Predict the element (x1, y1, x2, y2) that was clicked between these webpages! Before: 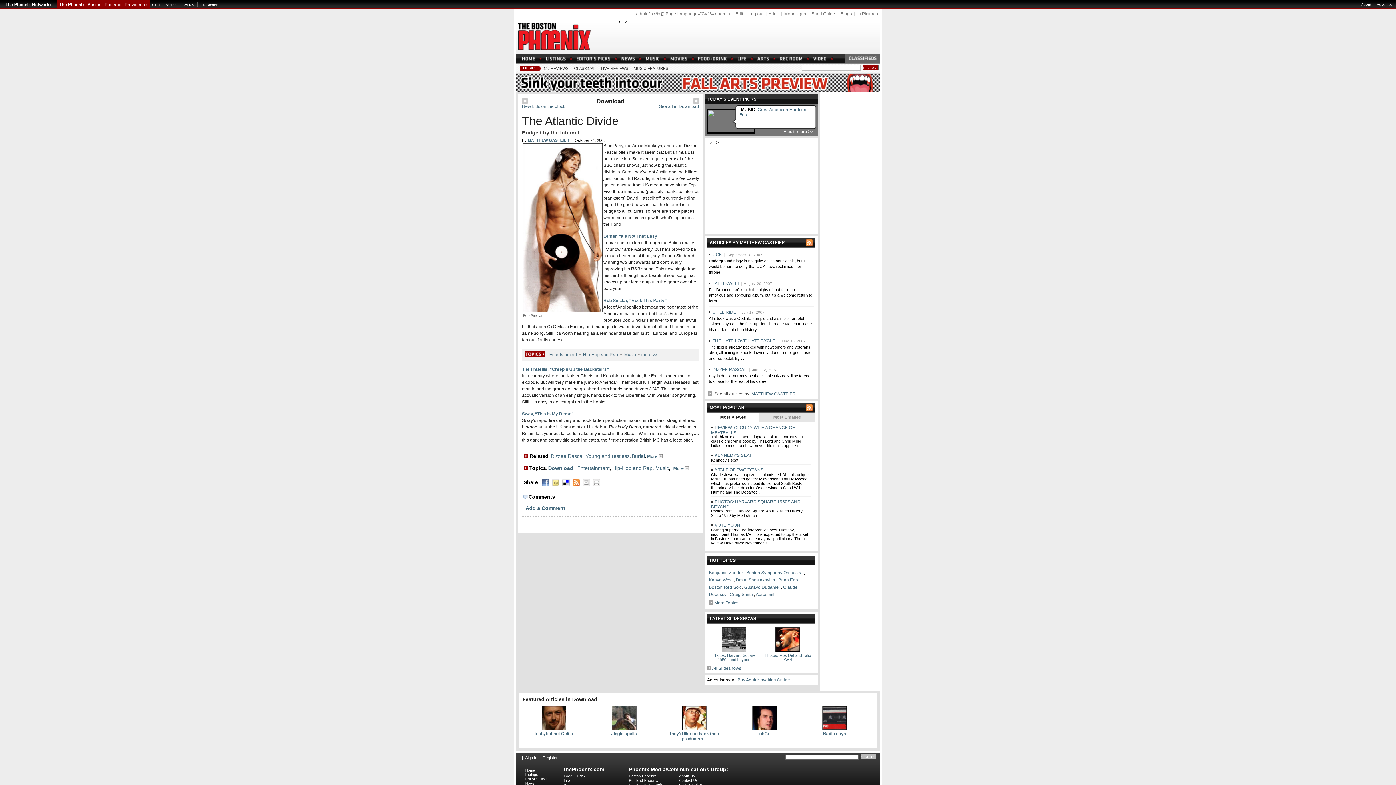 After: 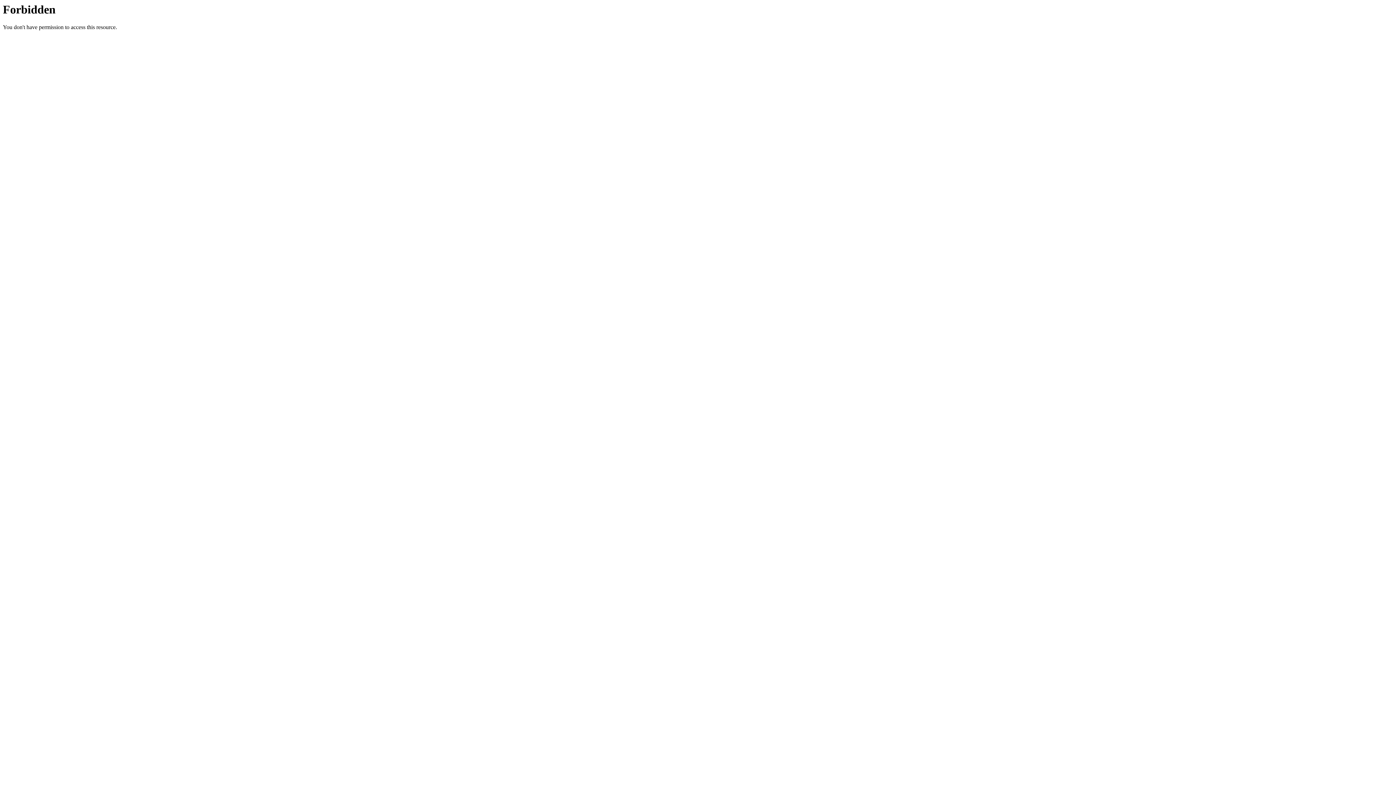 Action: bbox: (541, 726, 566, 732)